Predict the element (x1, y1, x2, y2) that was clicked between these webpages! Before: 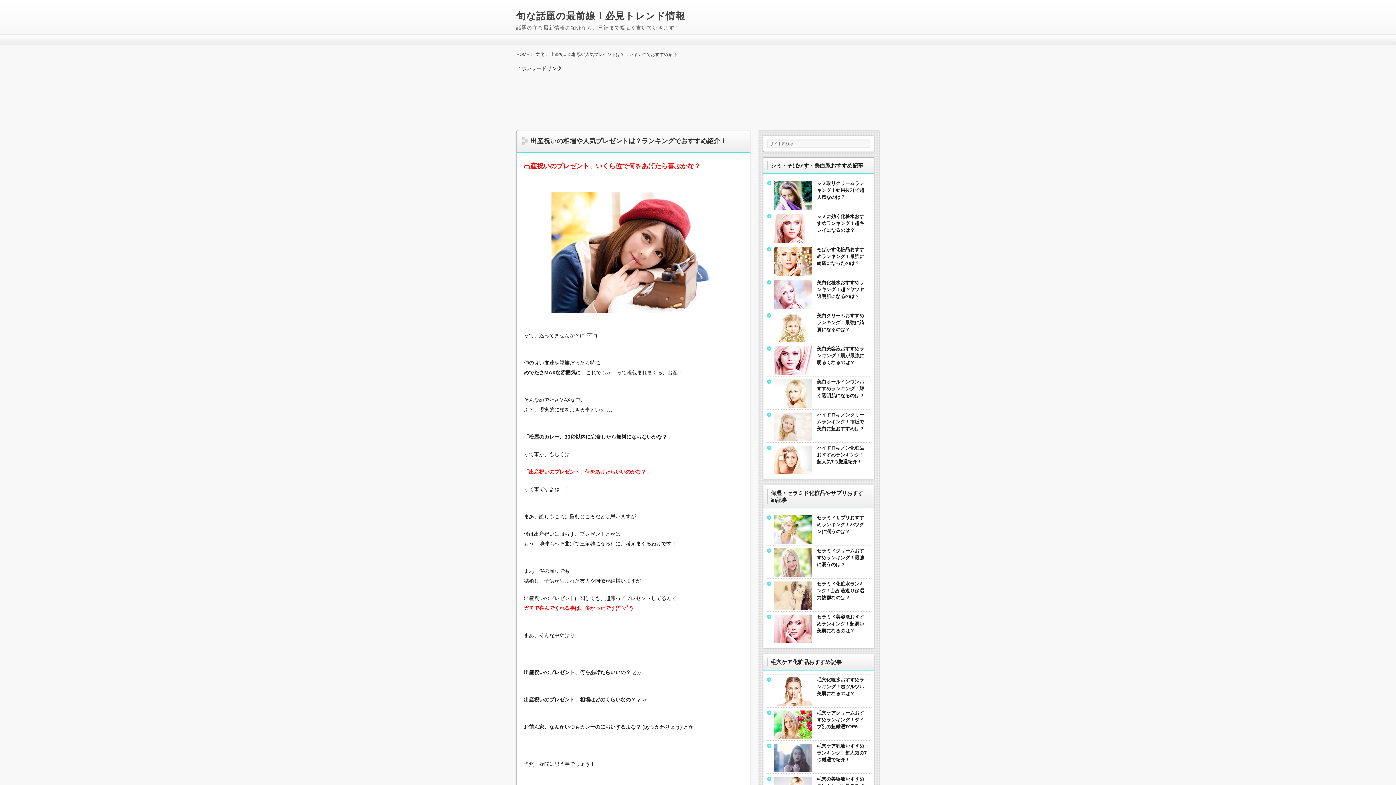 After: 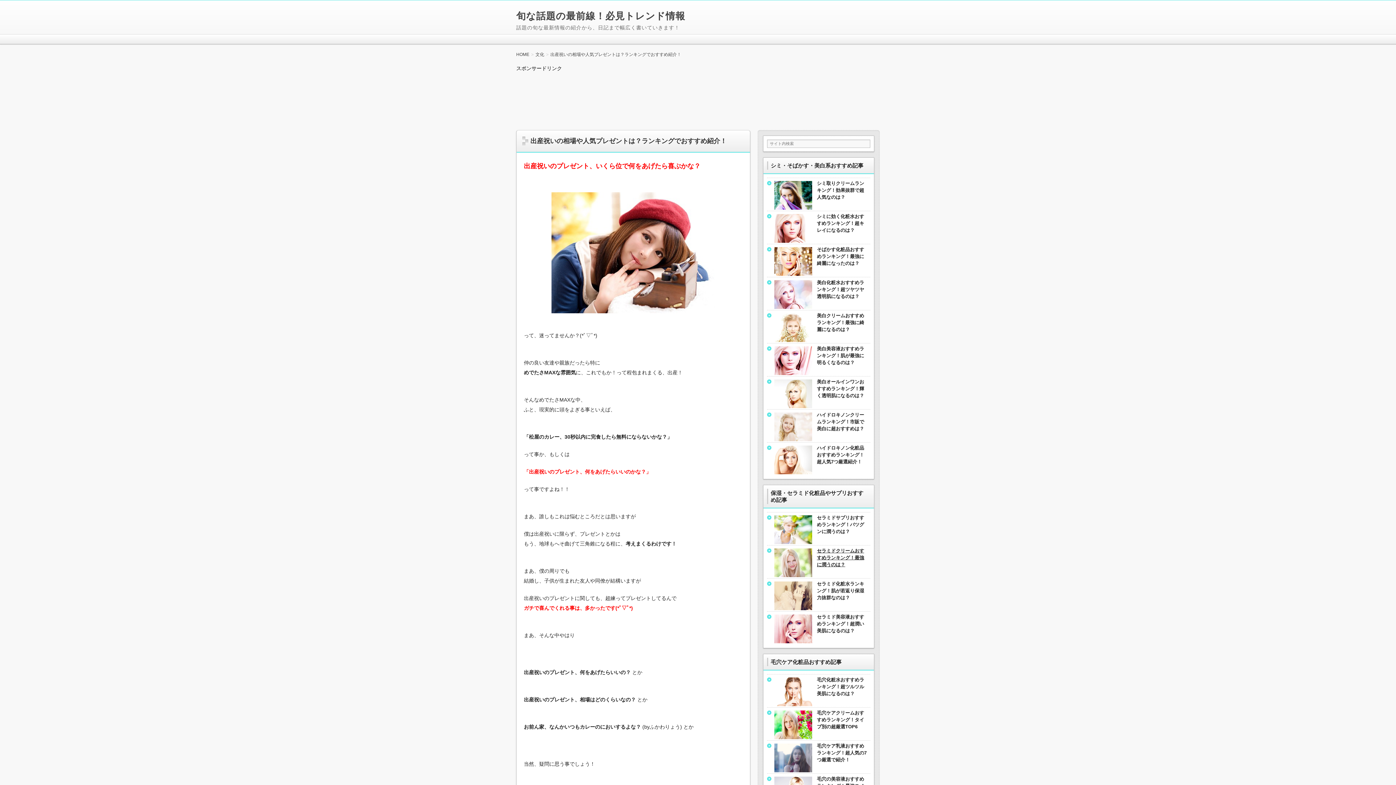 Action: label: セラミドクリームおすすめランキング！最強に潤うのは？ bbox: (817, 548, 864, 567)